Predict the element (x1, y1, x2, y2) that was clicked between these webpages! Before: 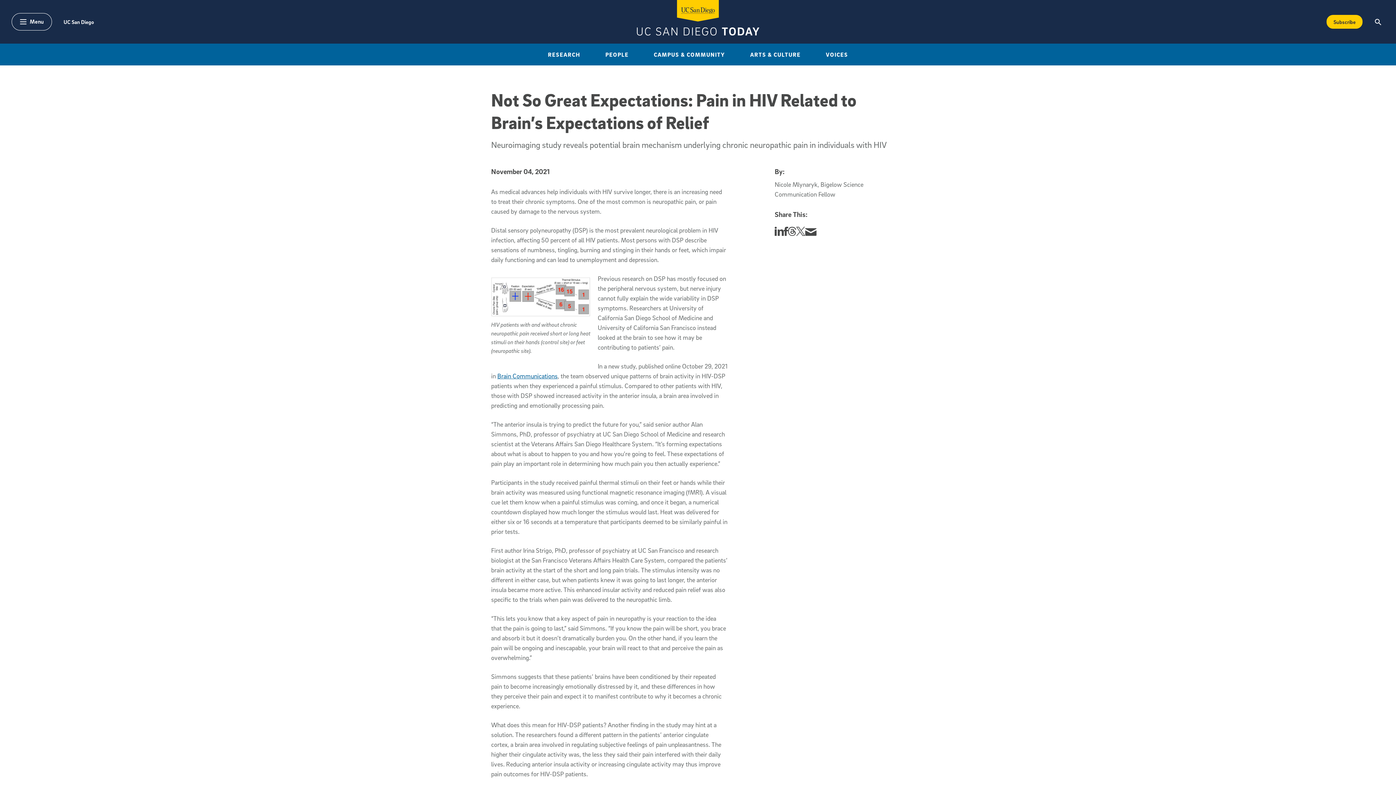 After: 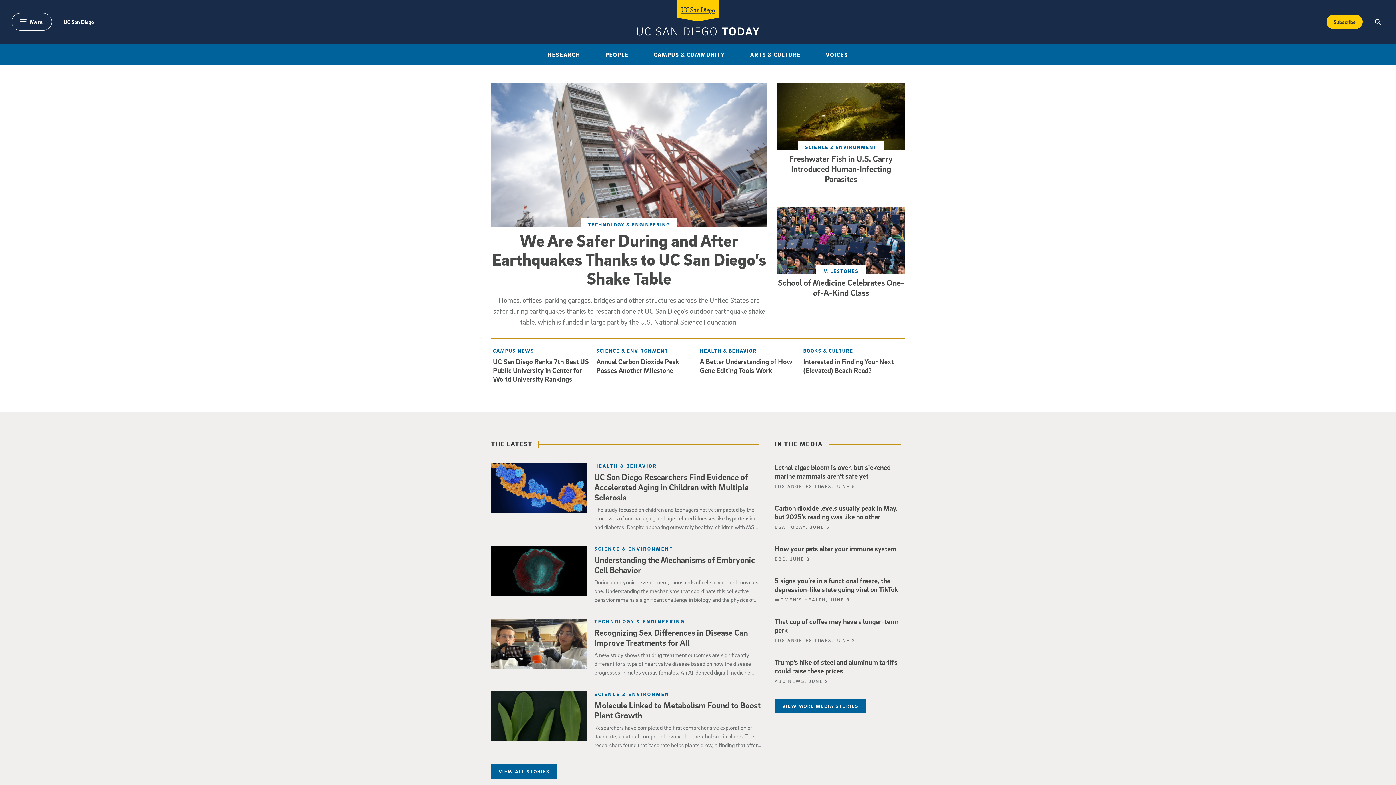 Action: bbox: (636, 0, 759, 35)